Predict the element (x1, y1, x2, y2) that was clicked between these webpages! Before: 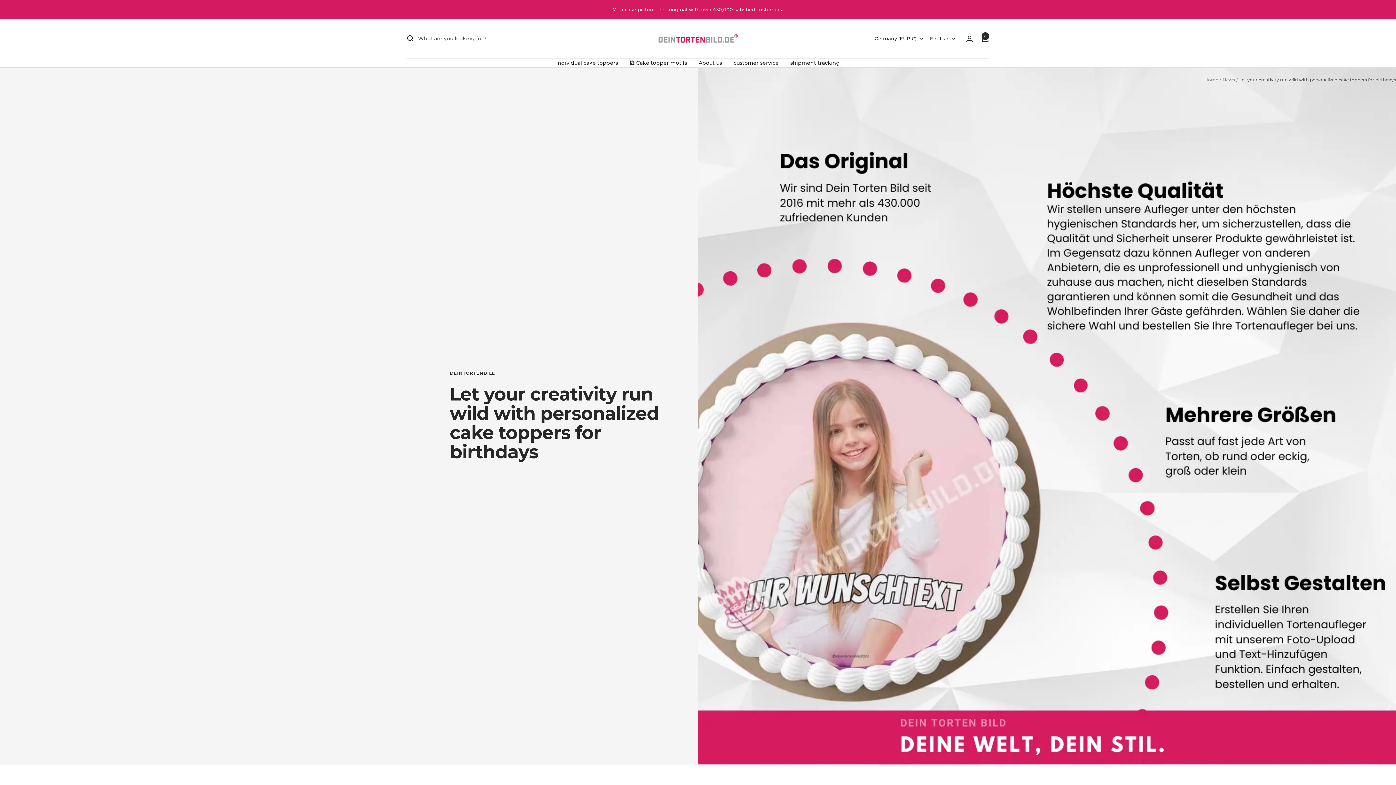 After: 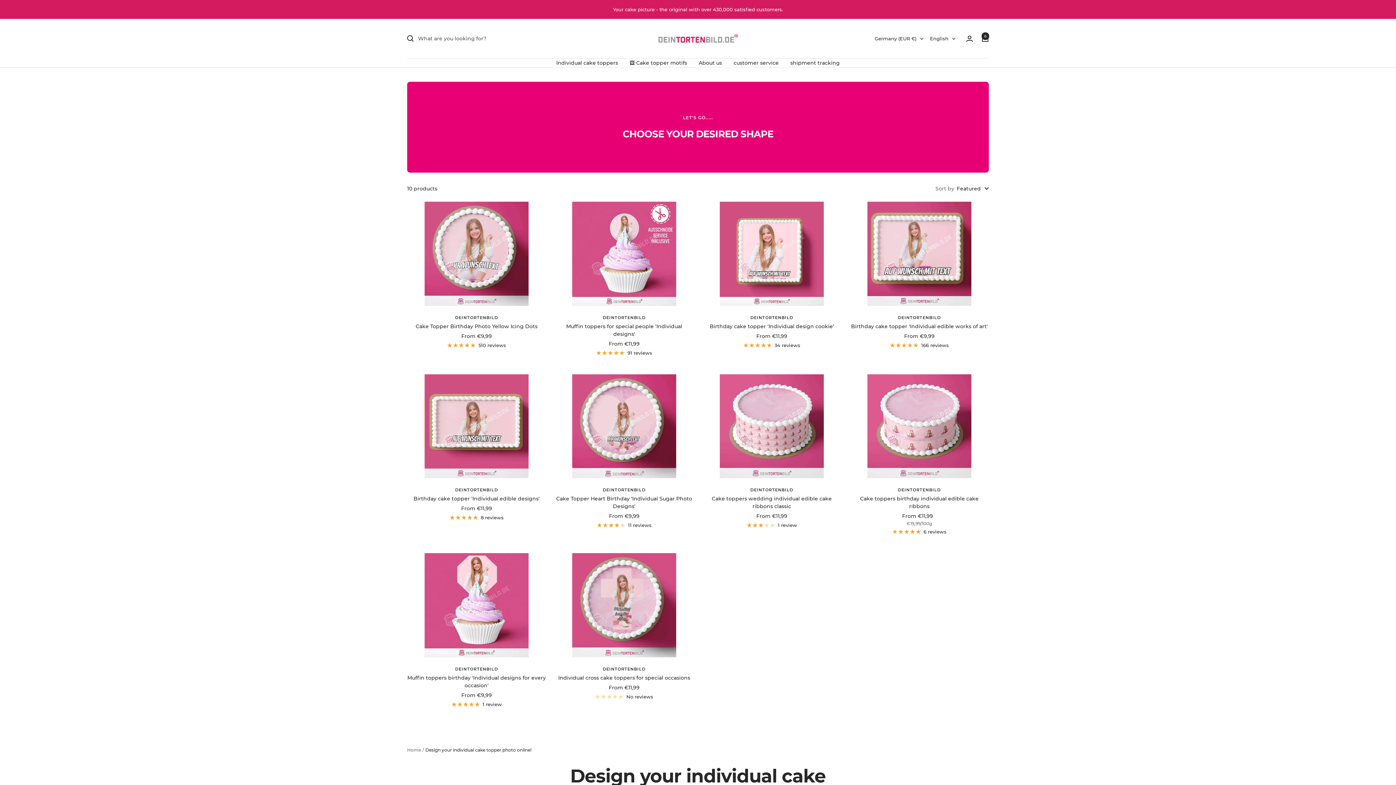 Action: bbox: (556, 58, 618, 67) label: Individual cake toppers